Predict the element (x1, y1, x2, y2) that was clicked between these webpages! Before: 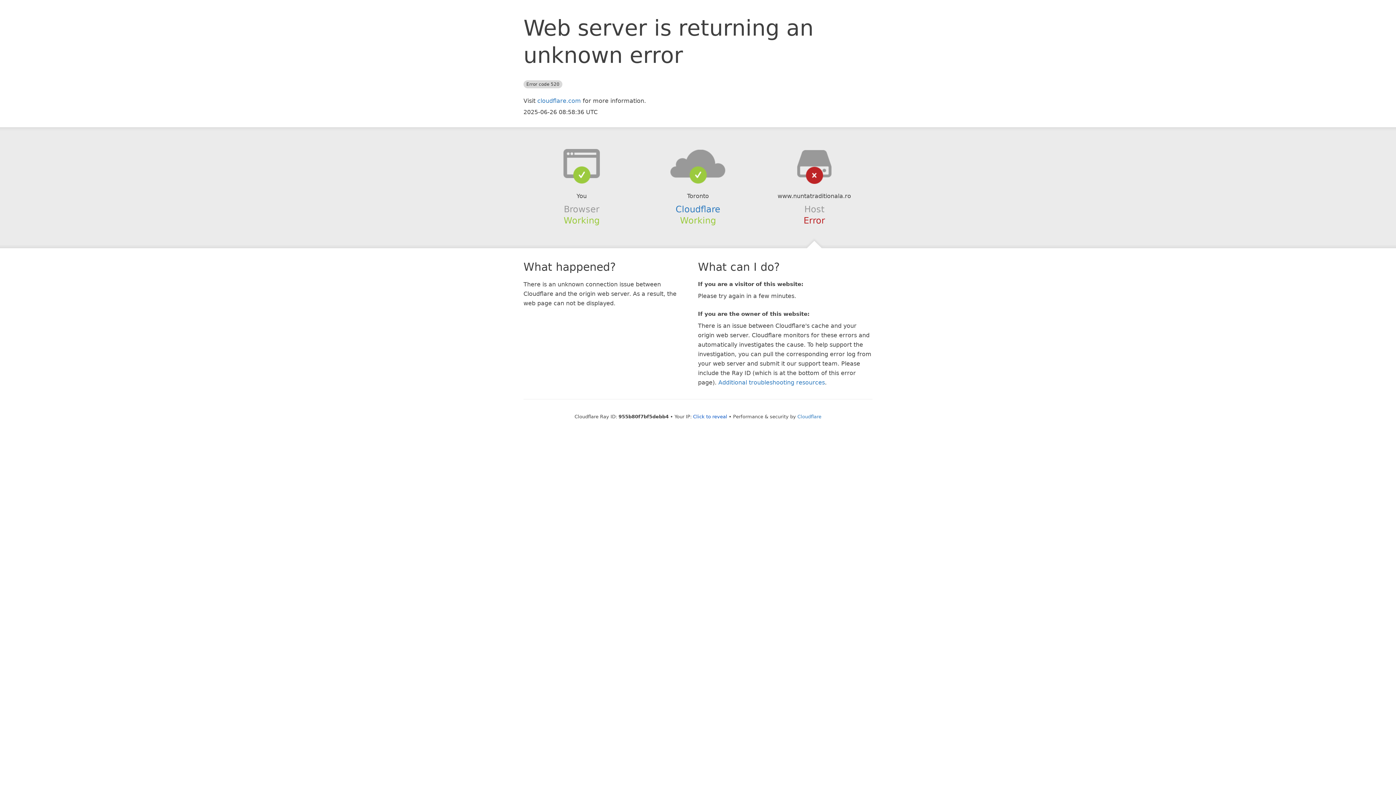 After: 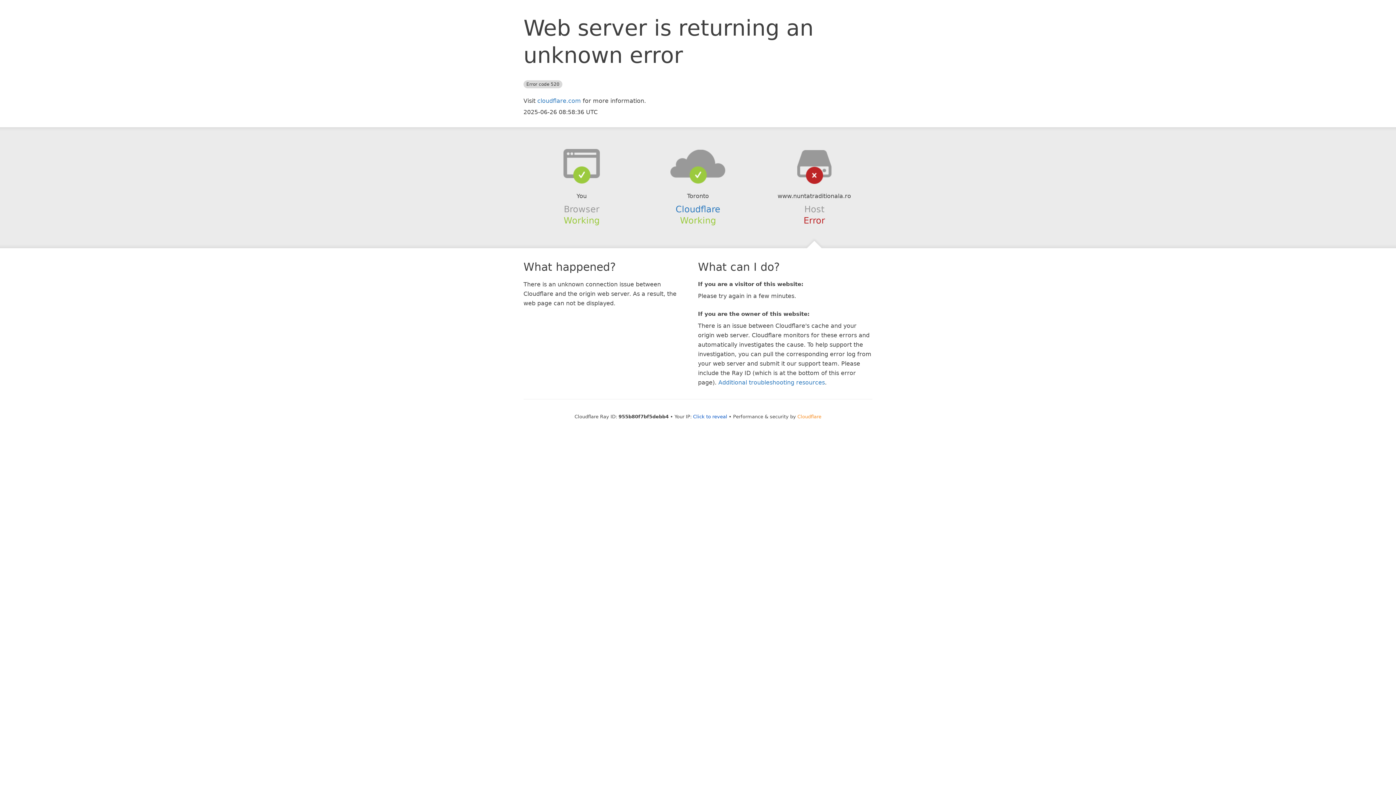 Action: label: Cloudflare bbox: (797, 414, 821, 419)